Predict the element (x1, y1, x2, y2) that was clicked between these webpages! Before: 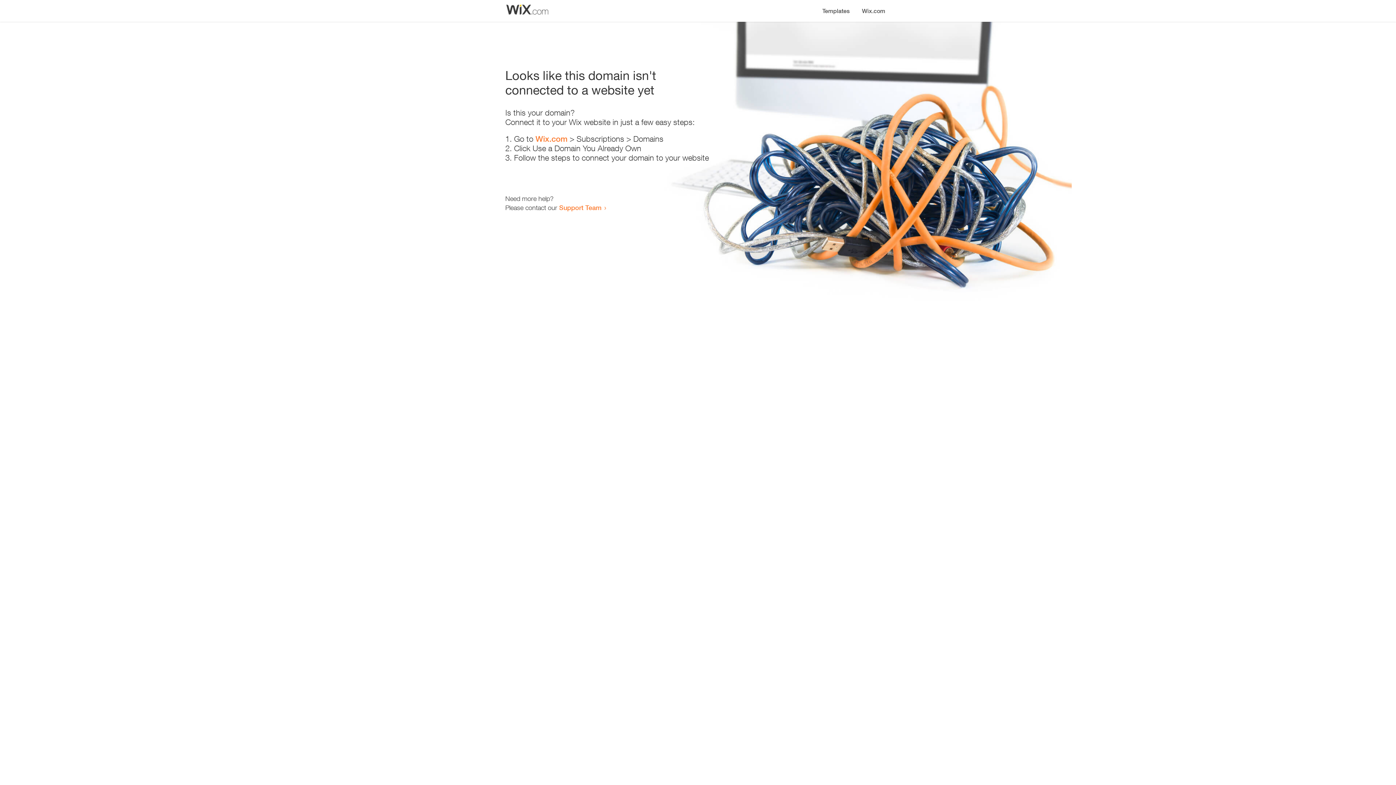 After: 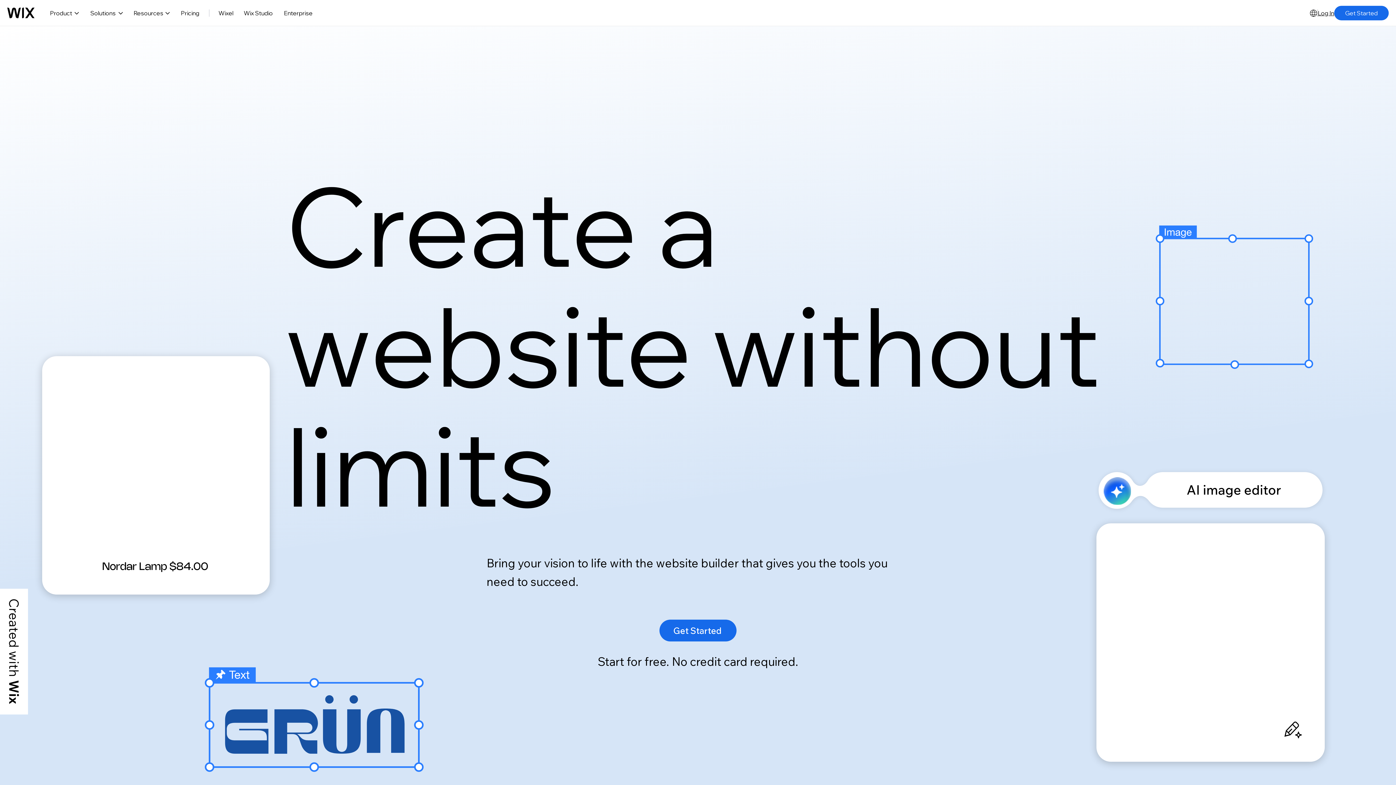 Action: bbox: (856, 0, 890, 14) label: Wix.com